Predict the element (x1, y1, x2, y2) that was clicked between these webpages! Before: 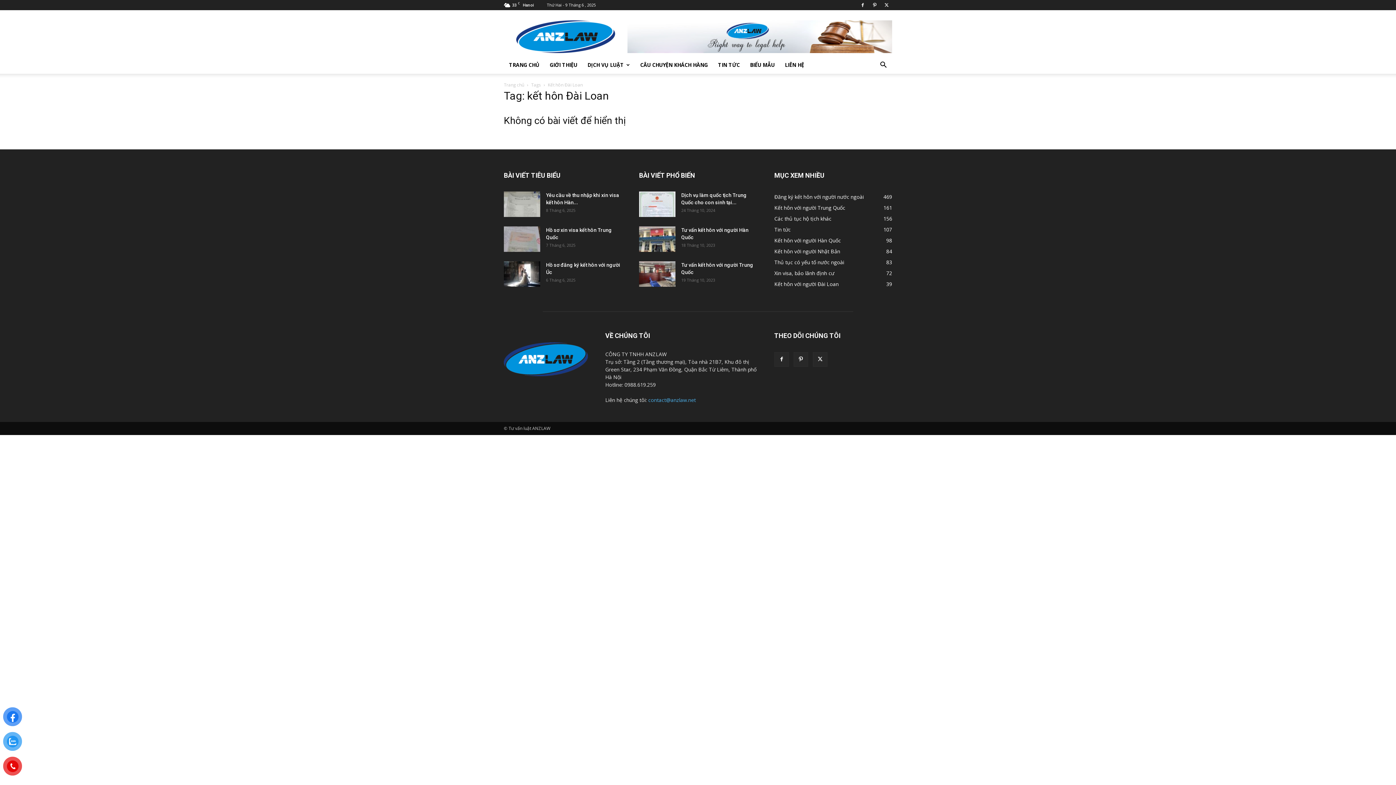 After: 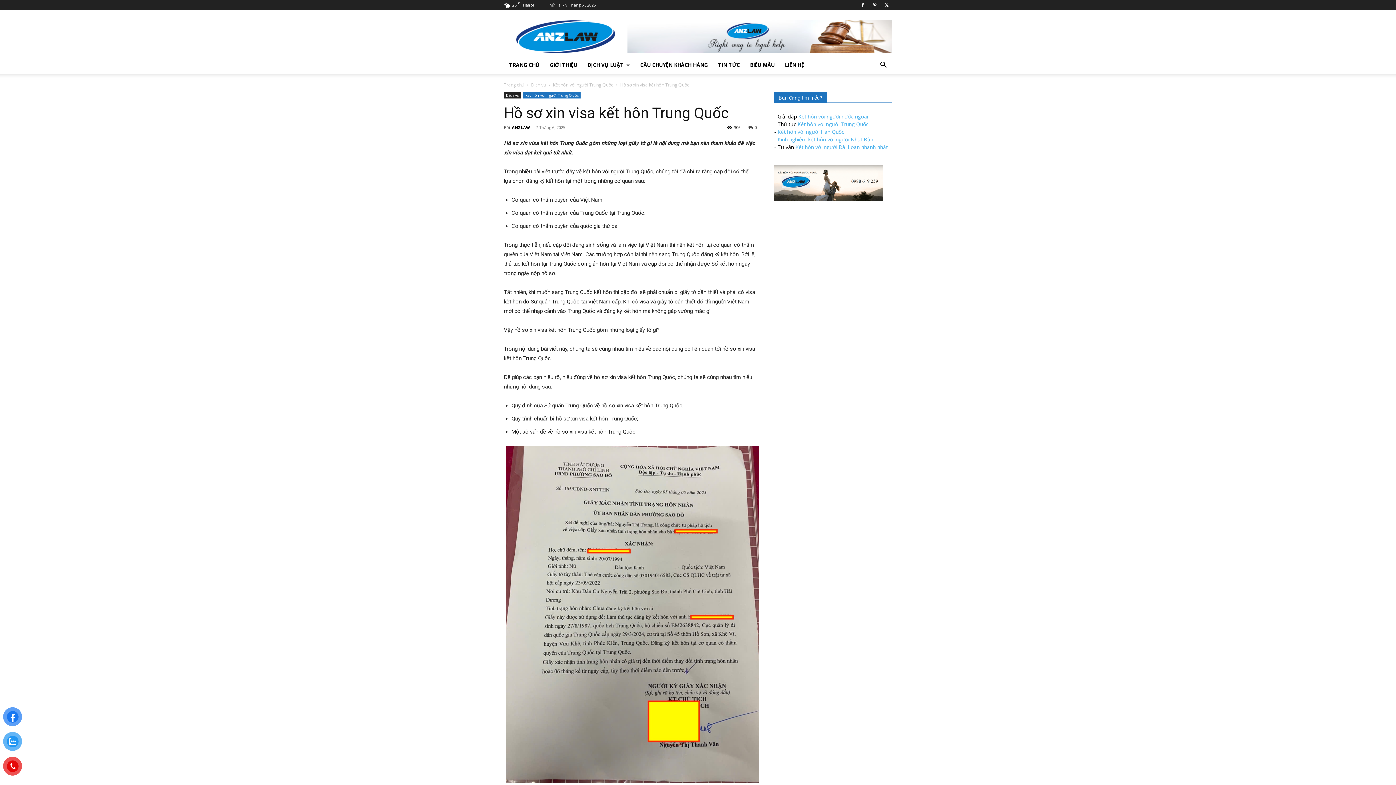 Action: bbox: (504, 226, 540, 252)